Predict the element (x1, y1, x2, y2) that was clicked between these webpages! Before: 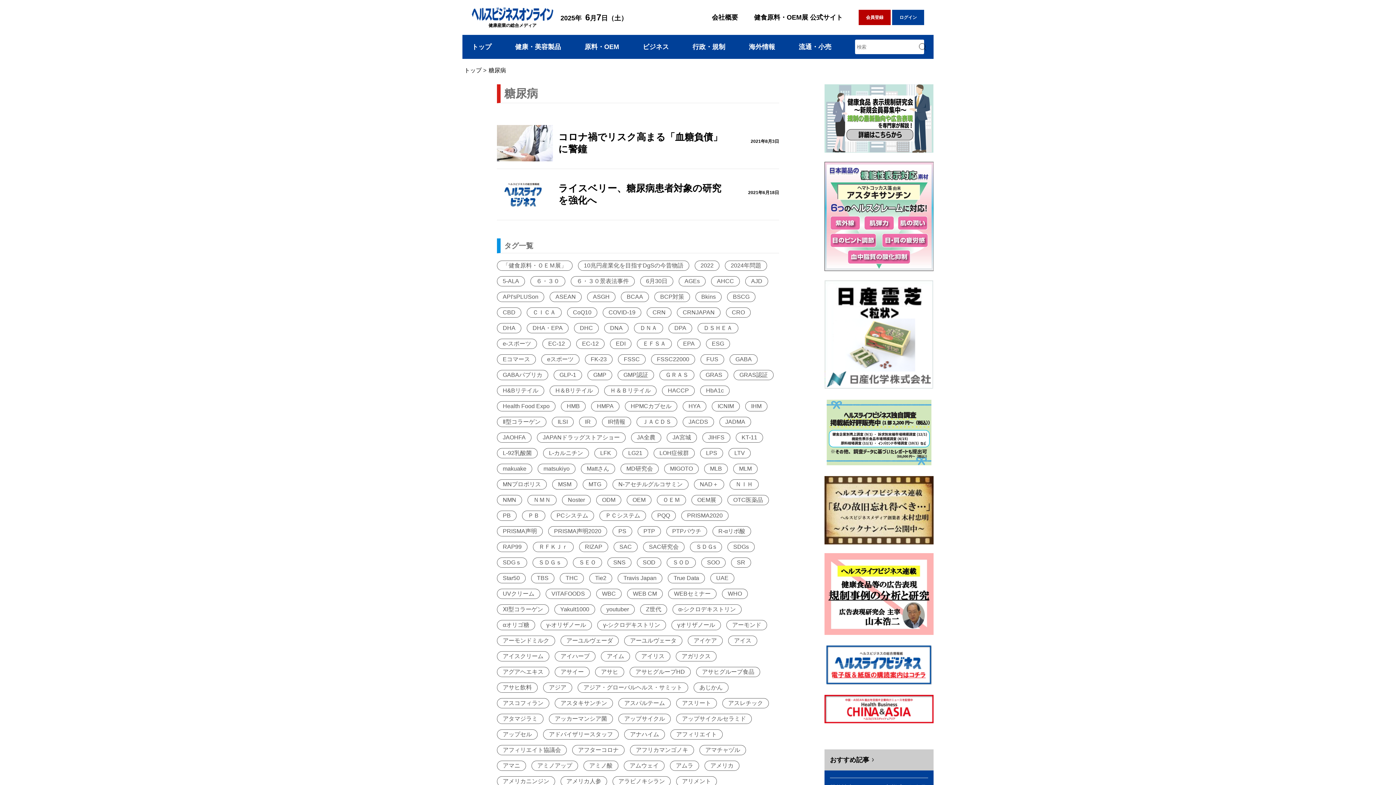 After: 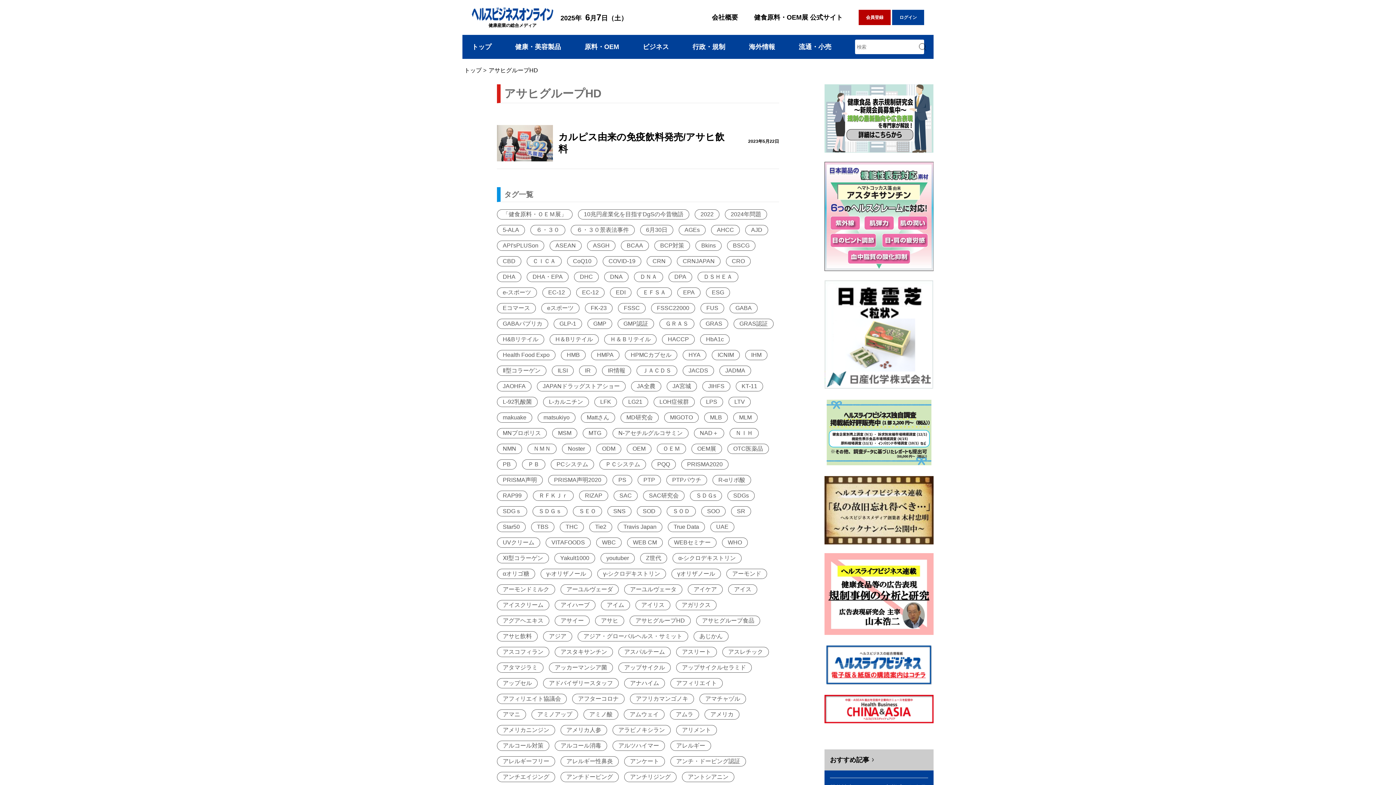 Action: label: アサヒグループHD bbox: (629, 667, 690, 677)